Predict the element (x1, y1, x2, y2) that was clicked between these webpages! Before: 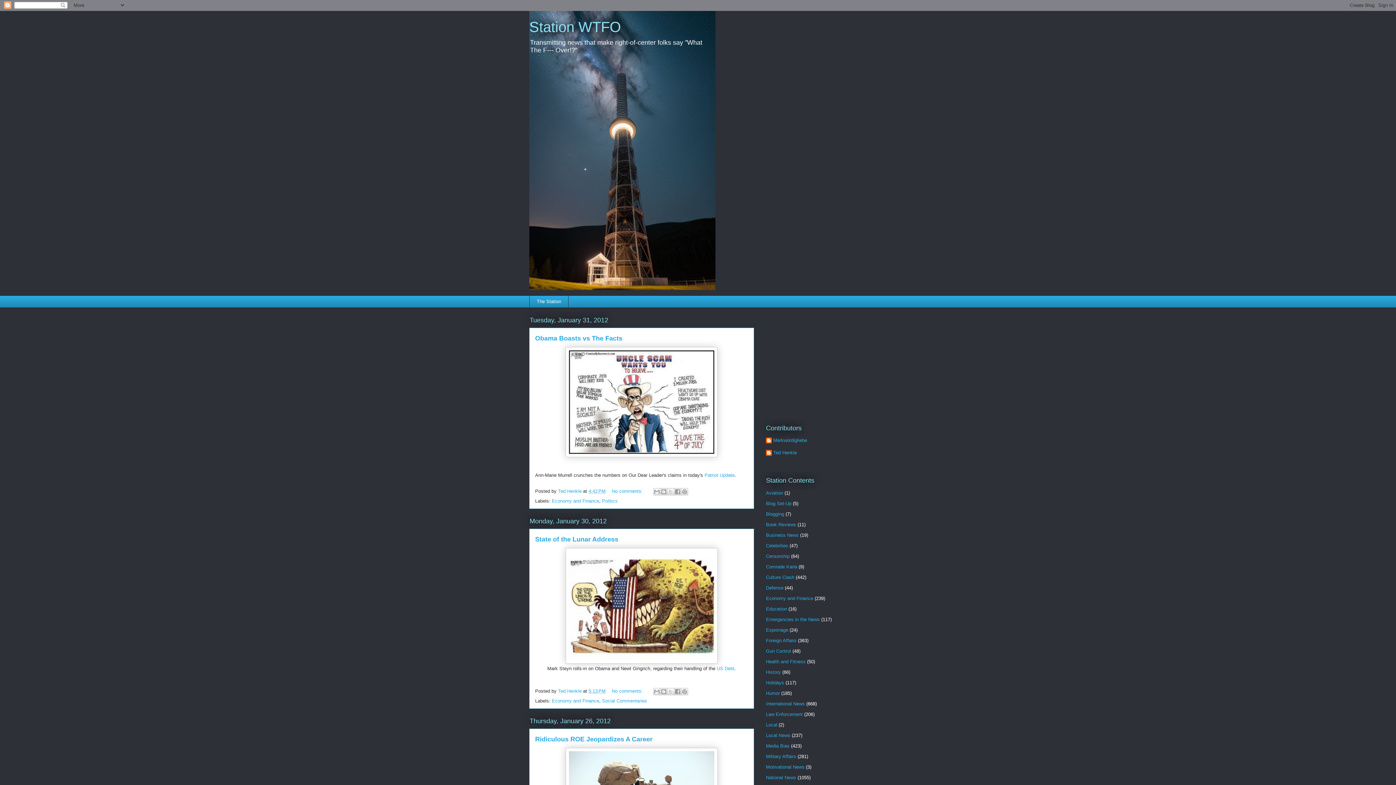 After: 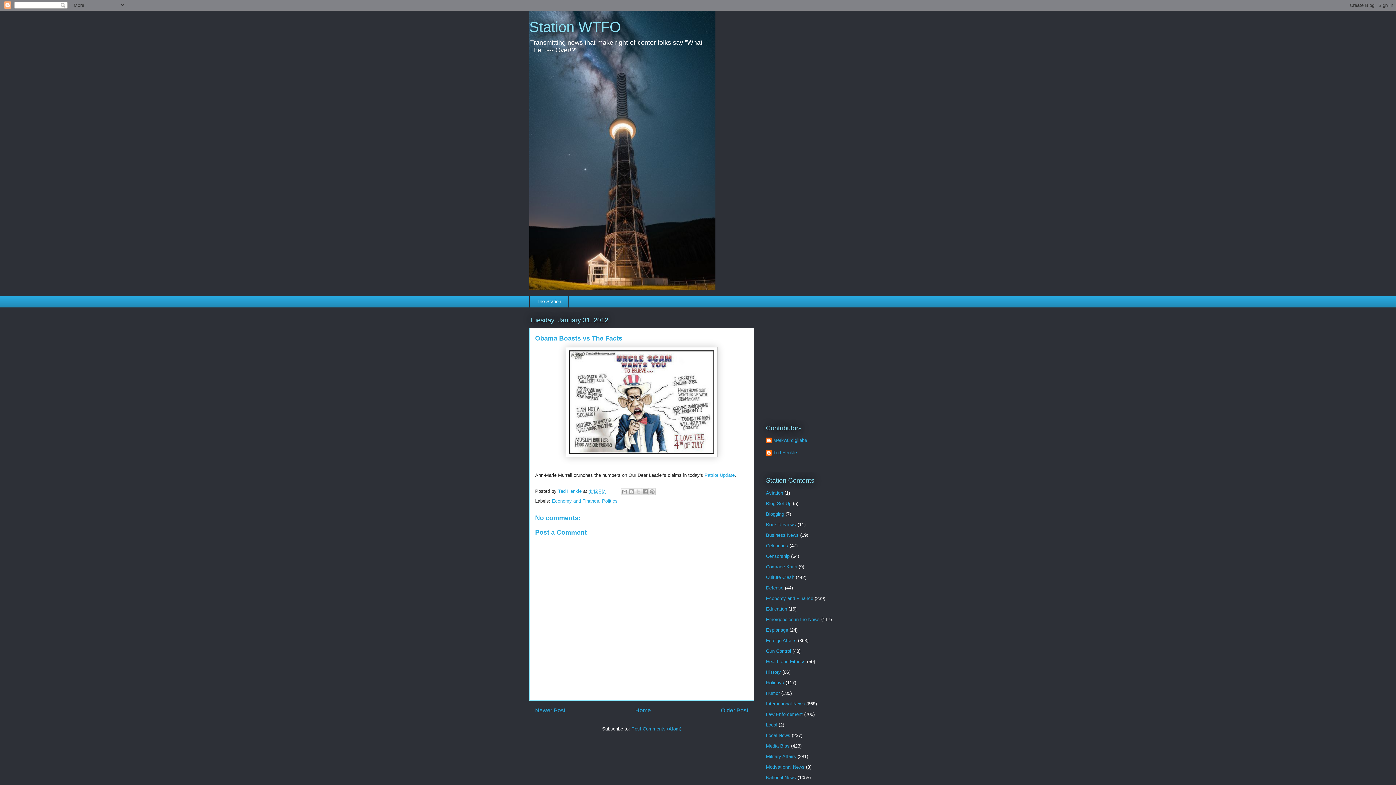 Action: label: 4:42 PM bbox: (588, 488, 605, 494)